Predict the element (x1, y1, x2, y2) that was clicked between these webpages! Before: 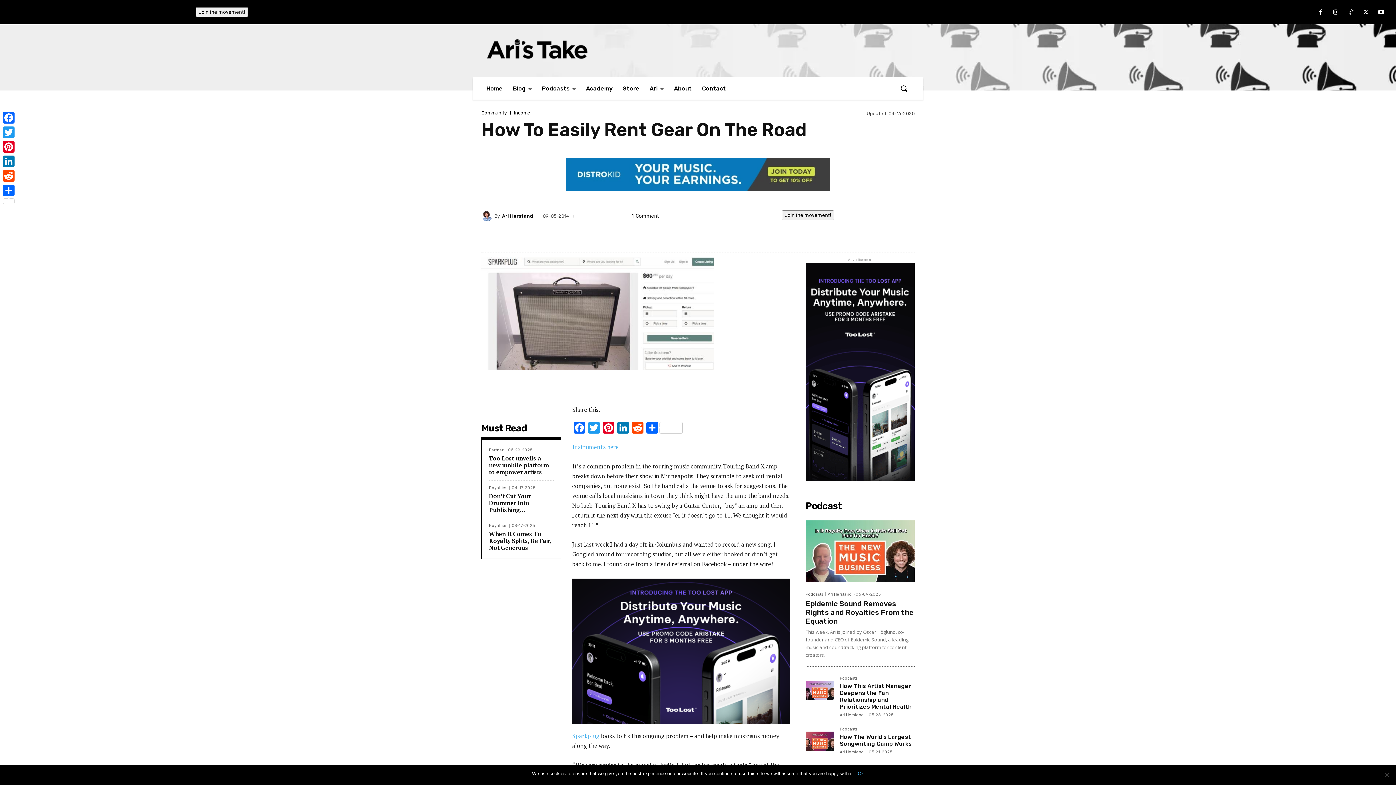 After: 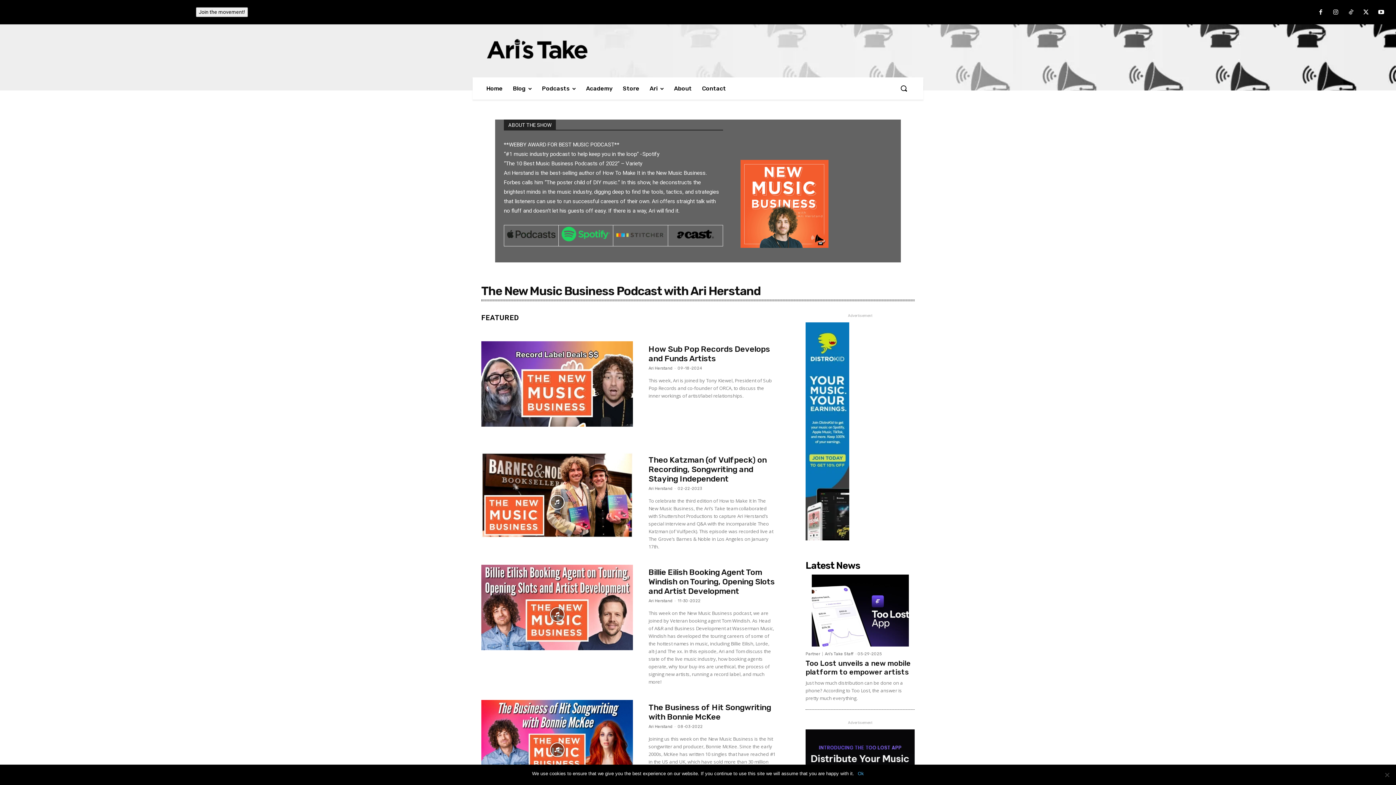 Action: label: Podcasts bbox: (840, 676, 857, 682)